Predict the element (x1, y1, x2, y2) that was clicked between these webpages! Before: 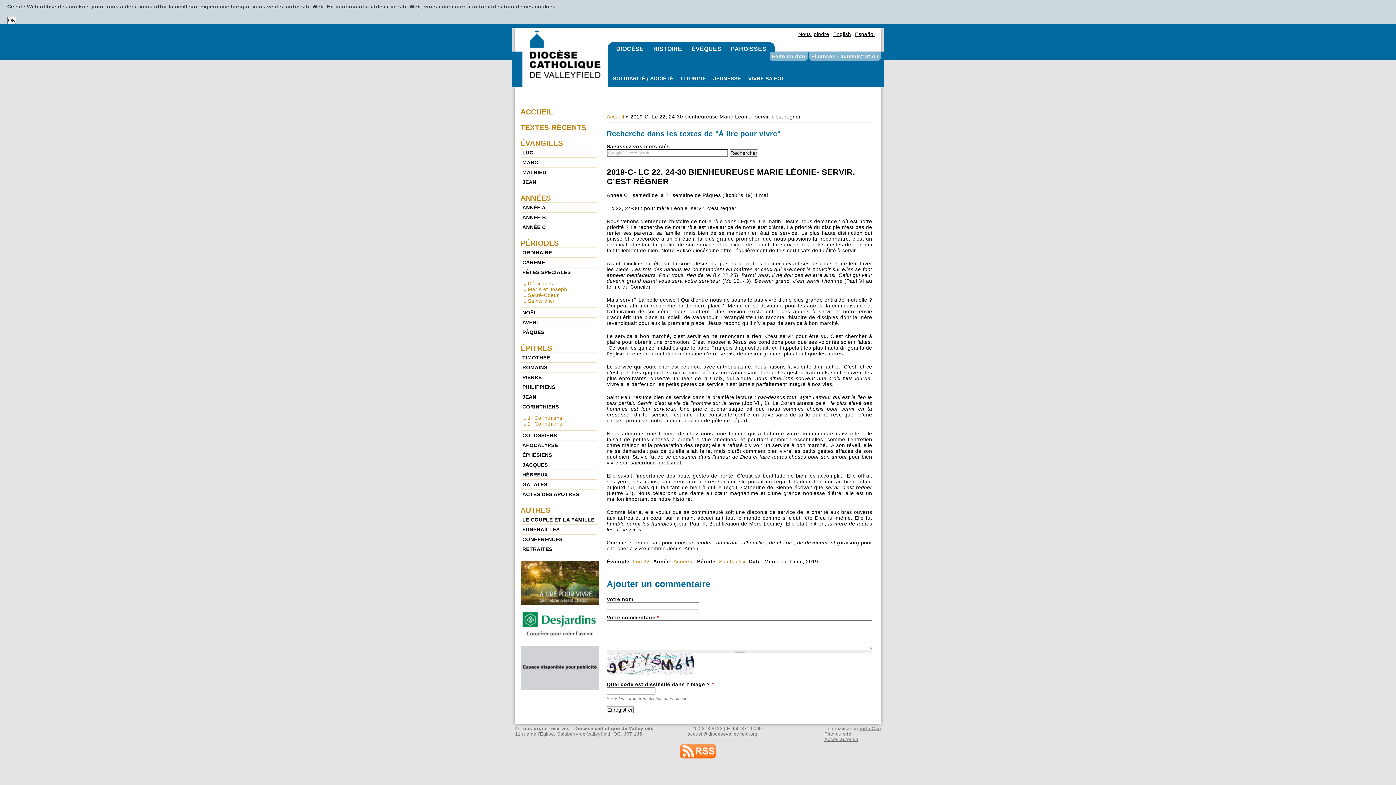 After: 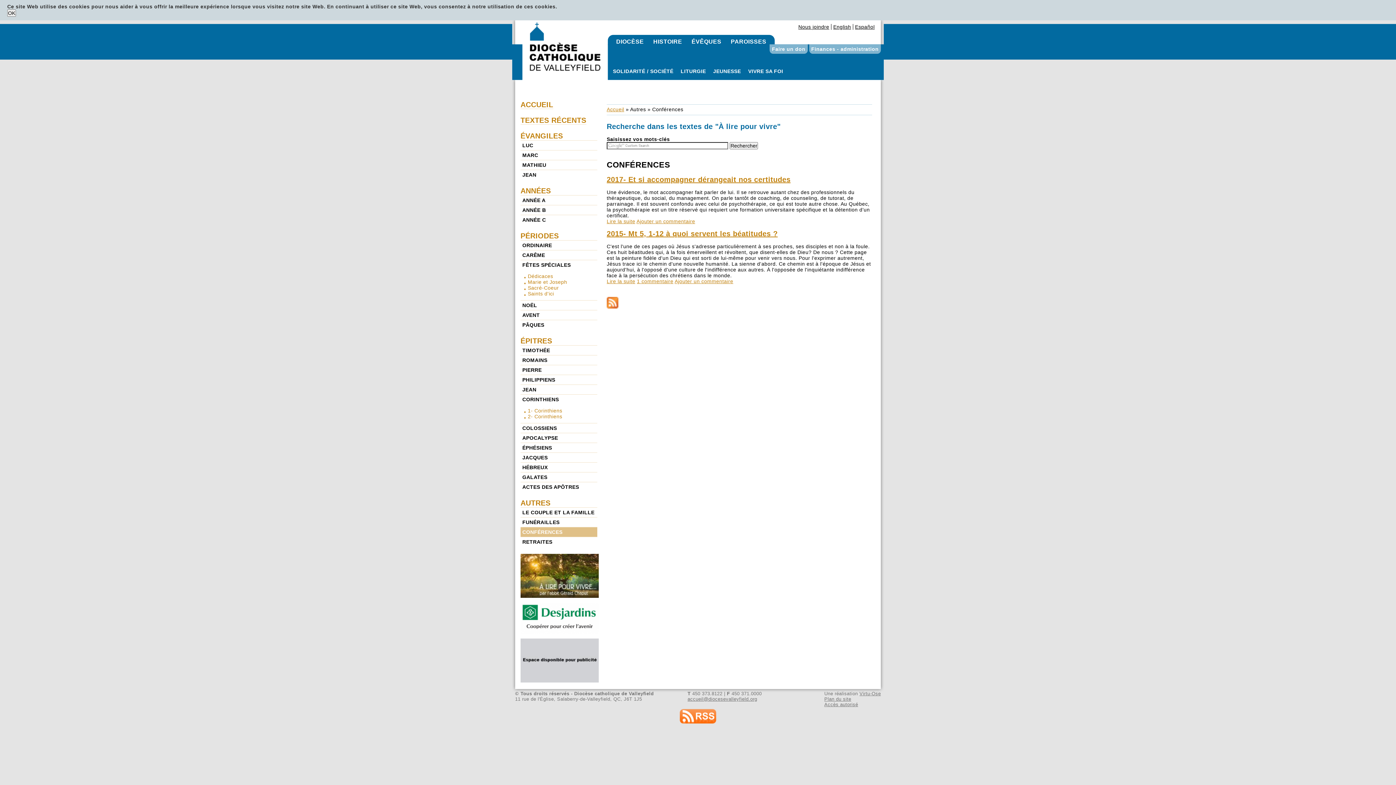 Action: bbox: (520, 534, 597, 544) label: CONFÉRENCES